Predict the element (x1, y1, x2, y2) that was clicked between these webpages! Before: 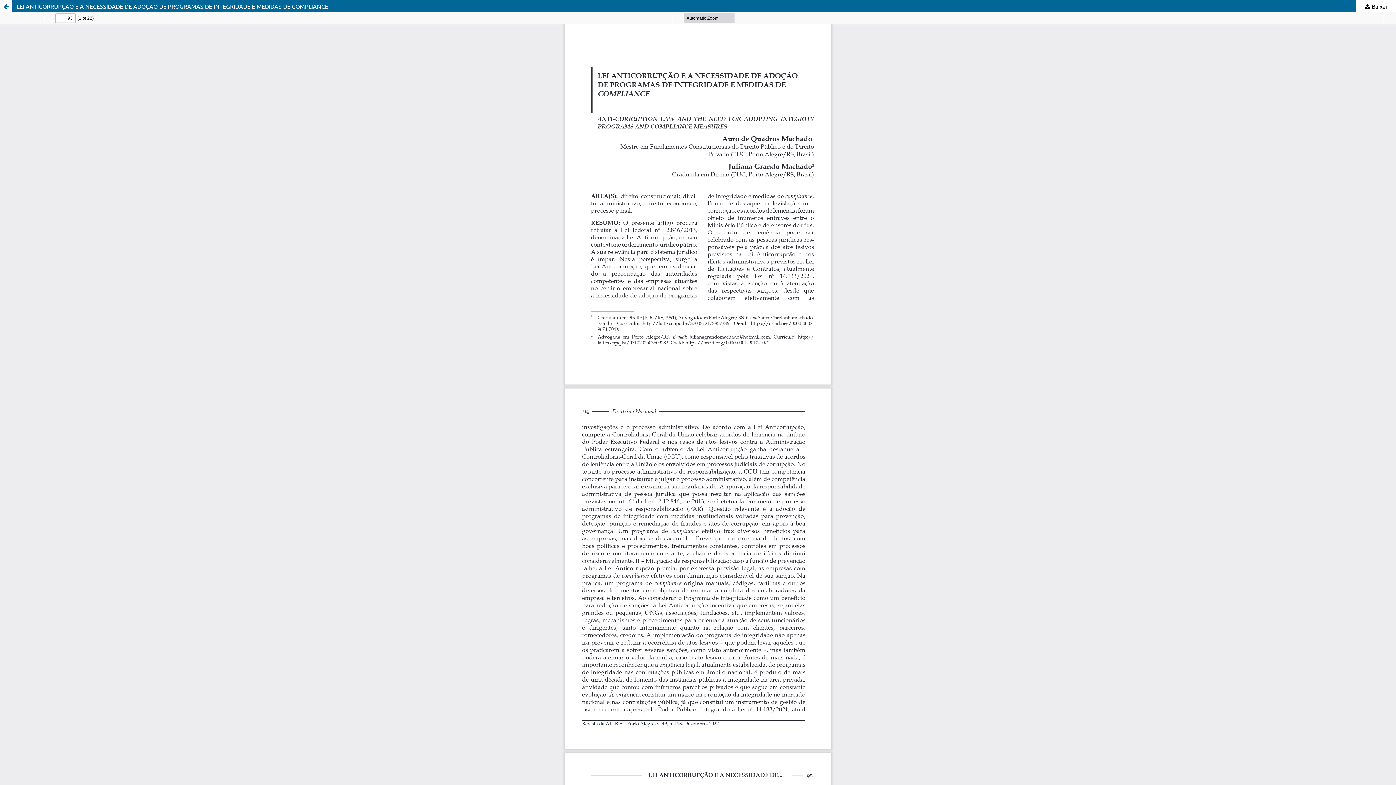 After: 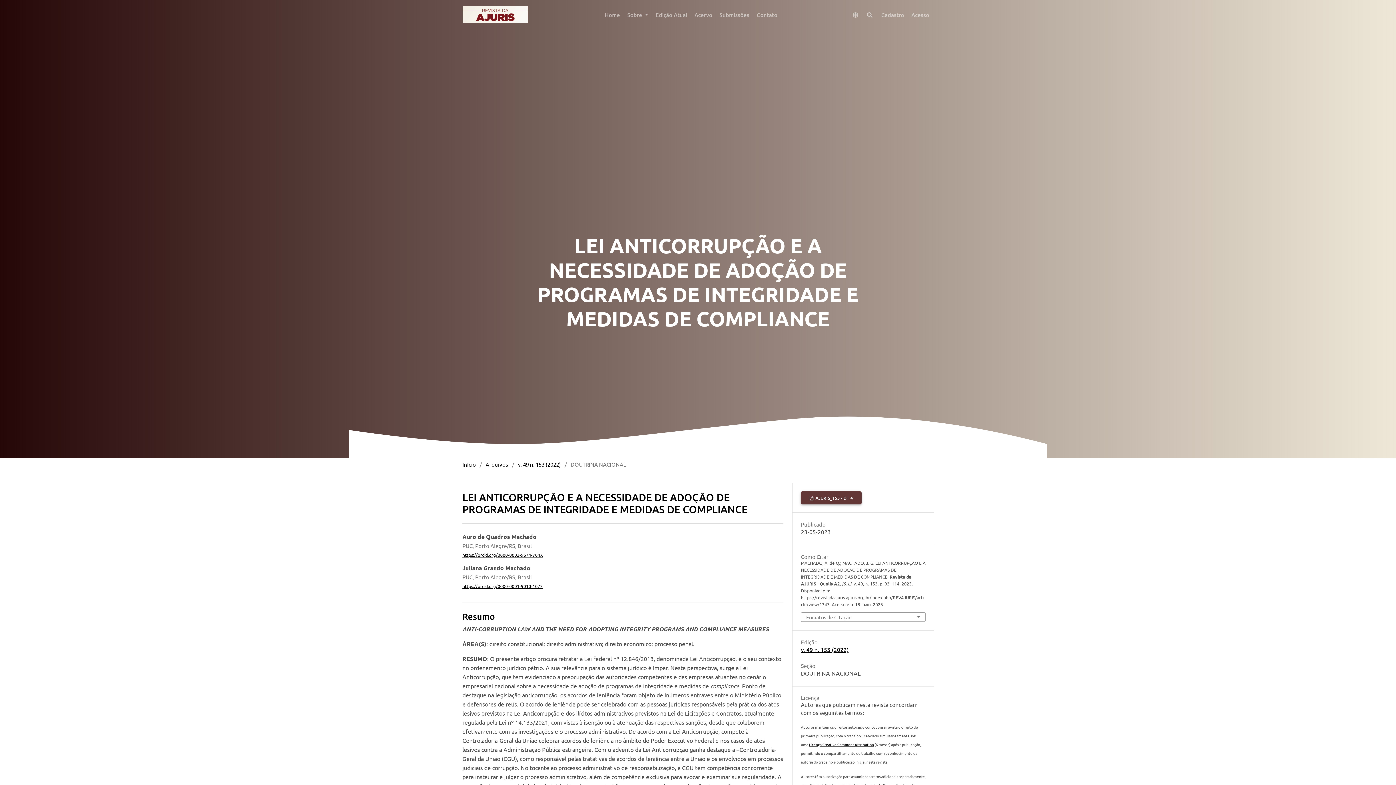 Action: bbox: (0, 0, 12, 12) label: Voltar aos Detalhes do Artigo